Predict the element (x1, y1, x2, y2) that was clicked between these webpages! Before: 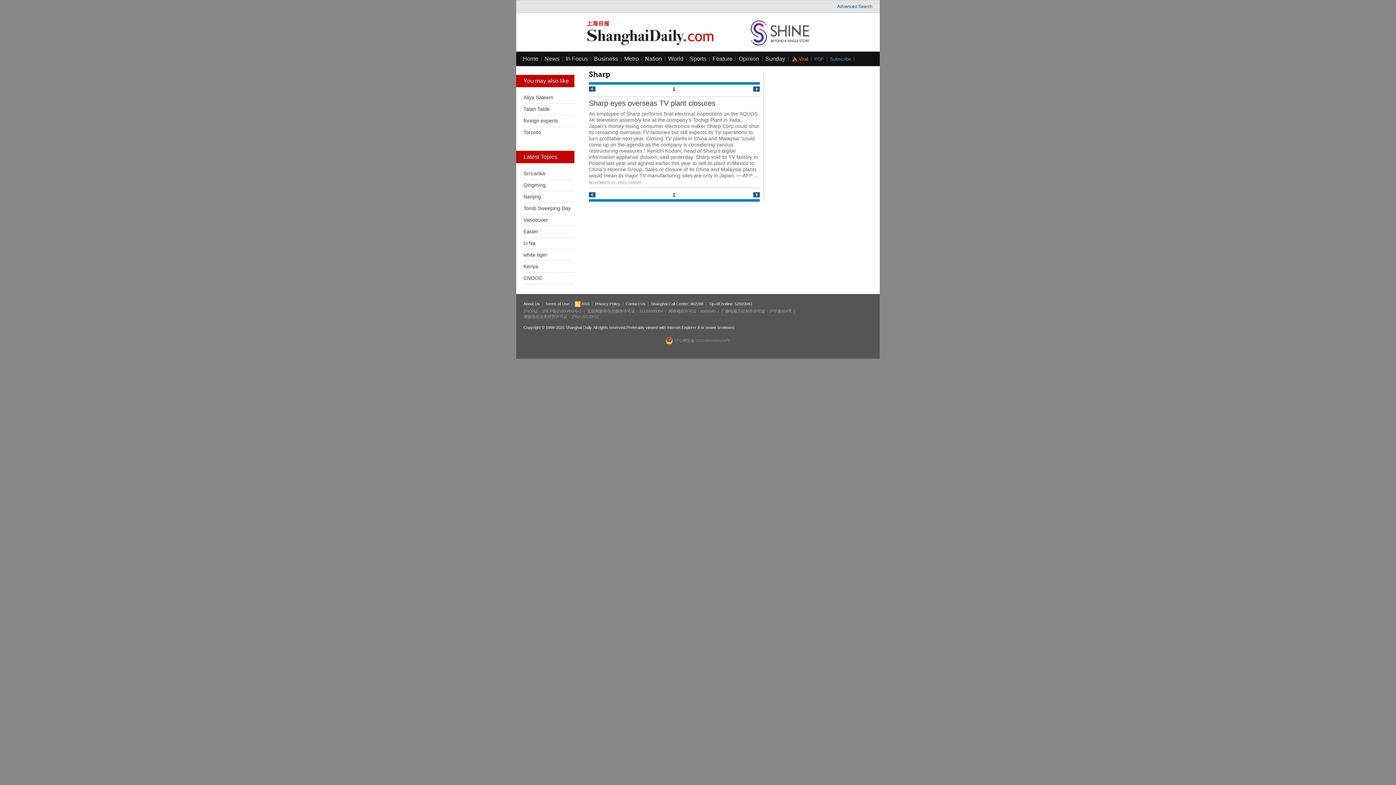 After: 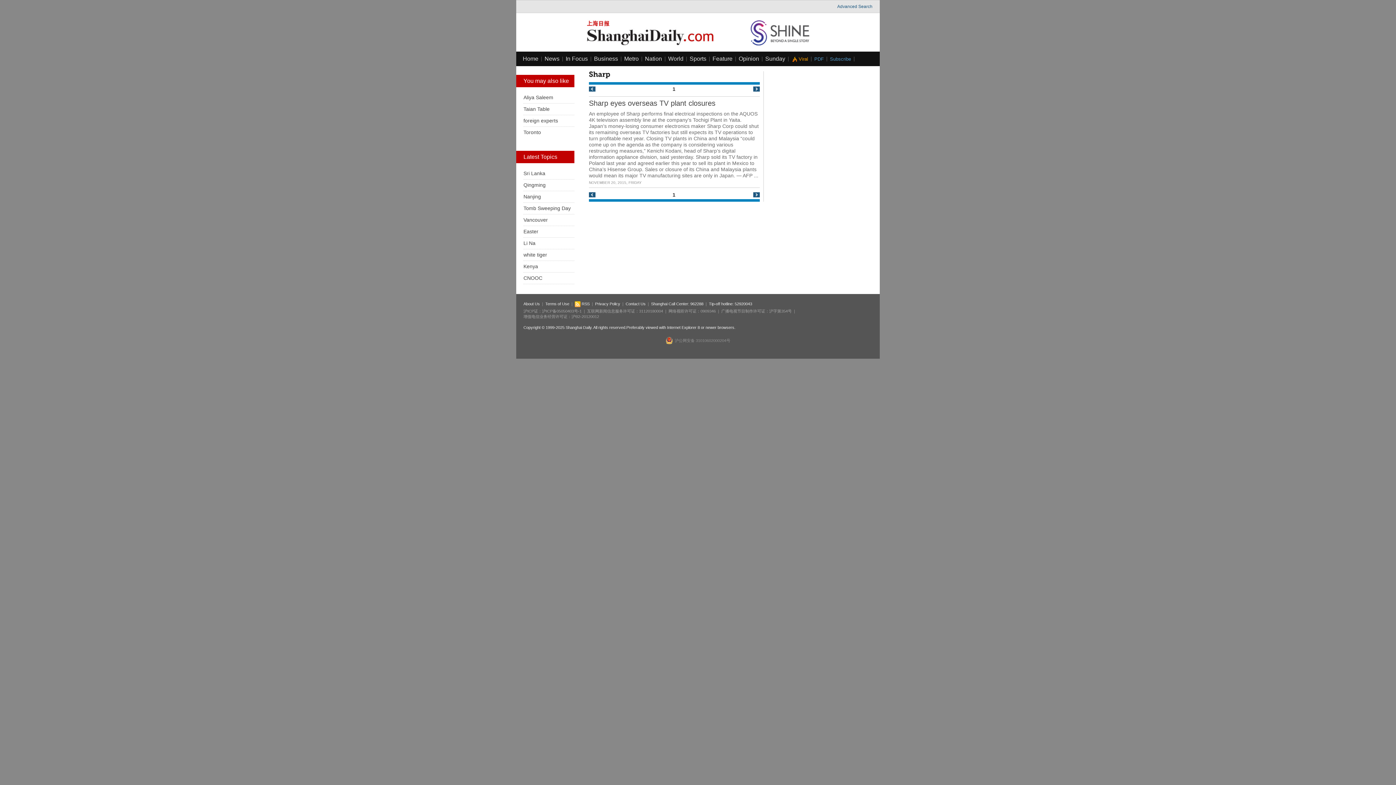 Action: bbox: (672, 86, 676, 92) label: 1